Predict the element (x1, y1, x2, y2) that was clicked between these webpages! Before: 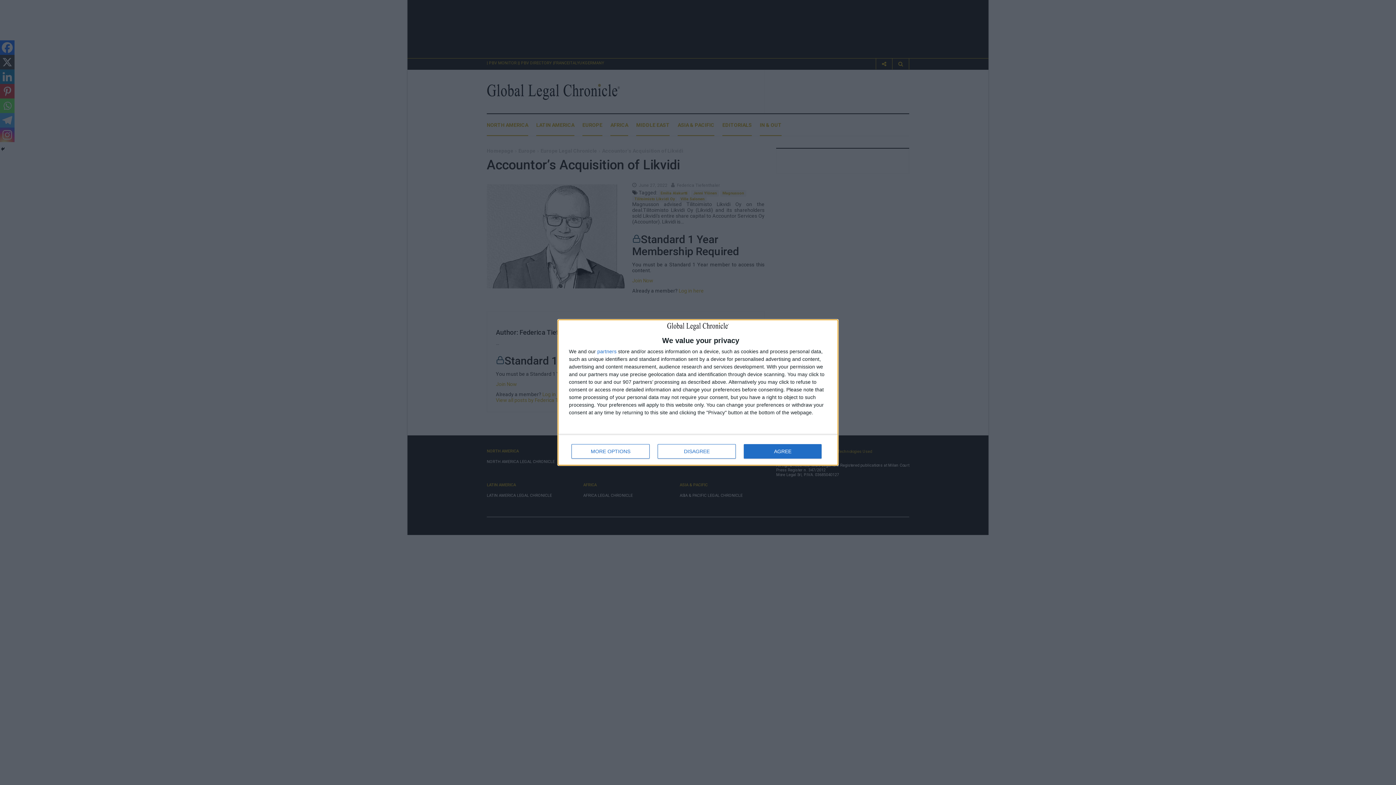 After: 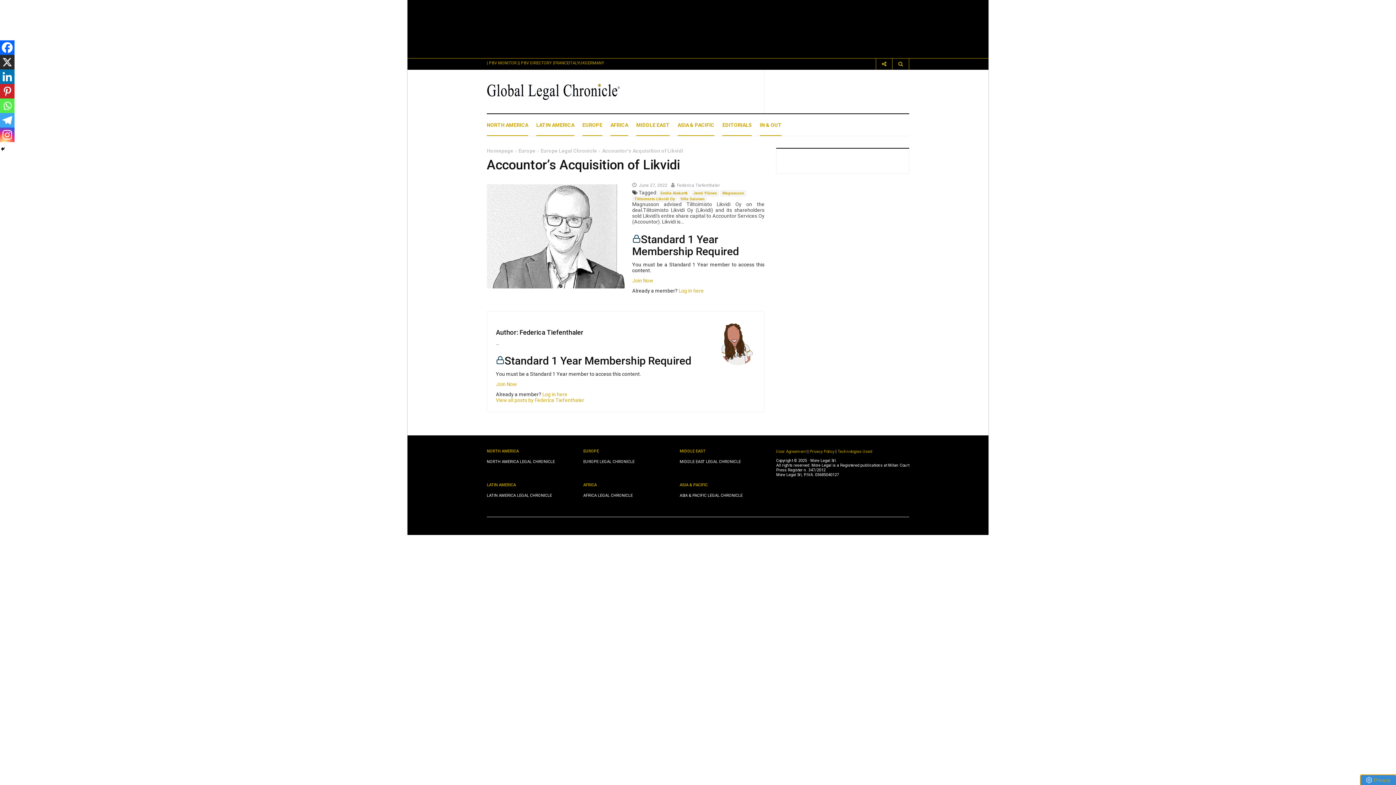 Action: bbox: (657, 444, 736, 458) label: DISAGREE